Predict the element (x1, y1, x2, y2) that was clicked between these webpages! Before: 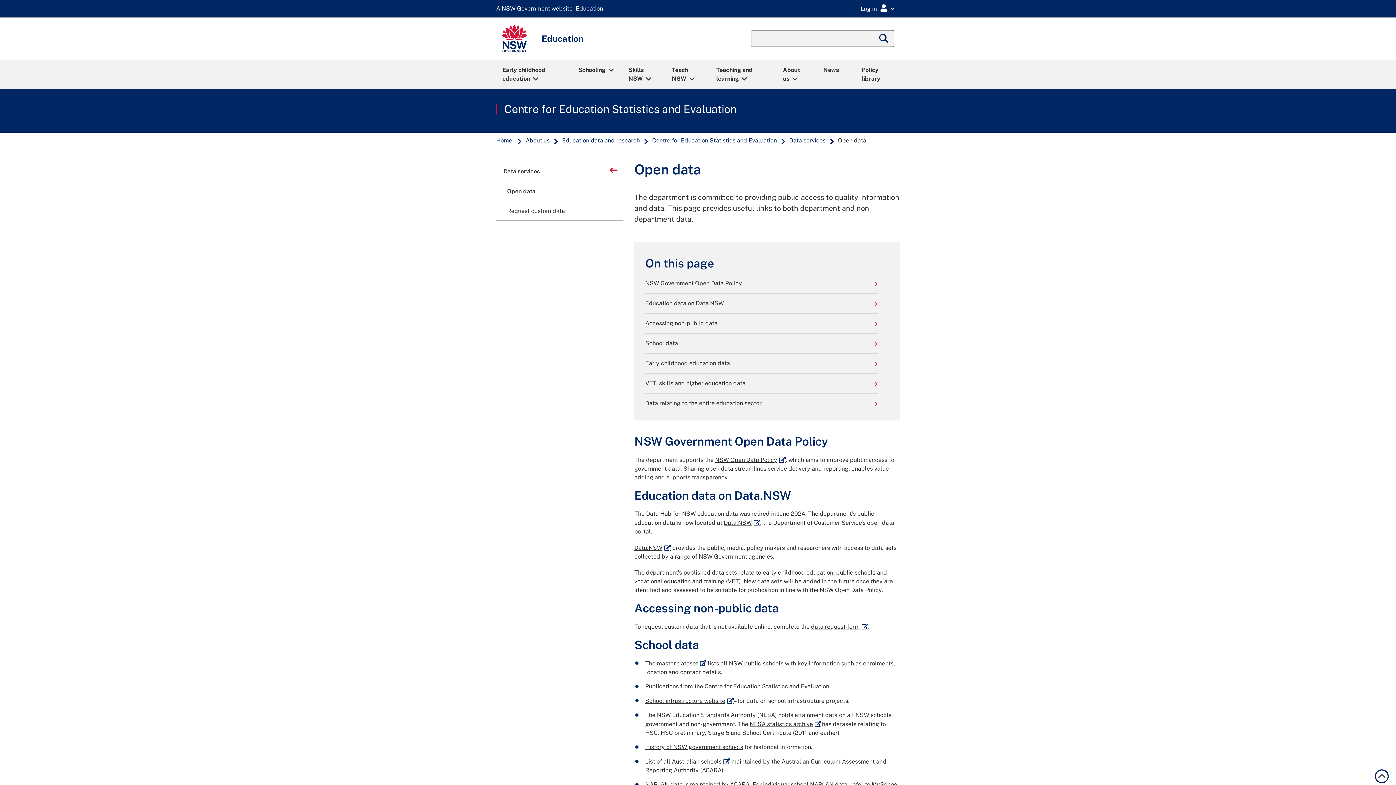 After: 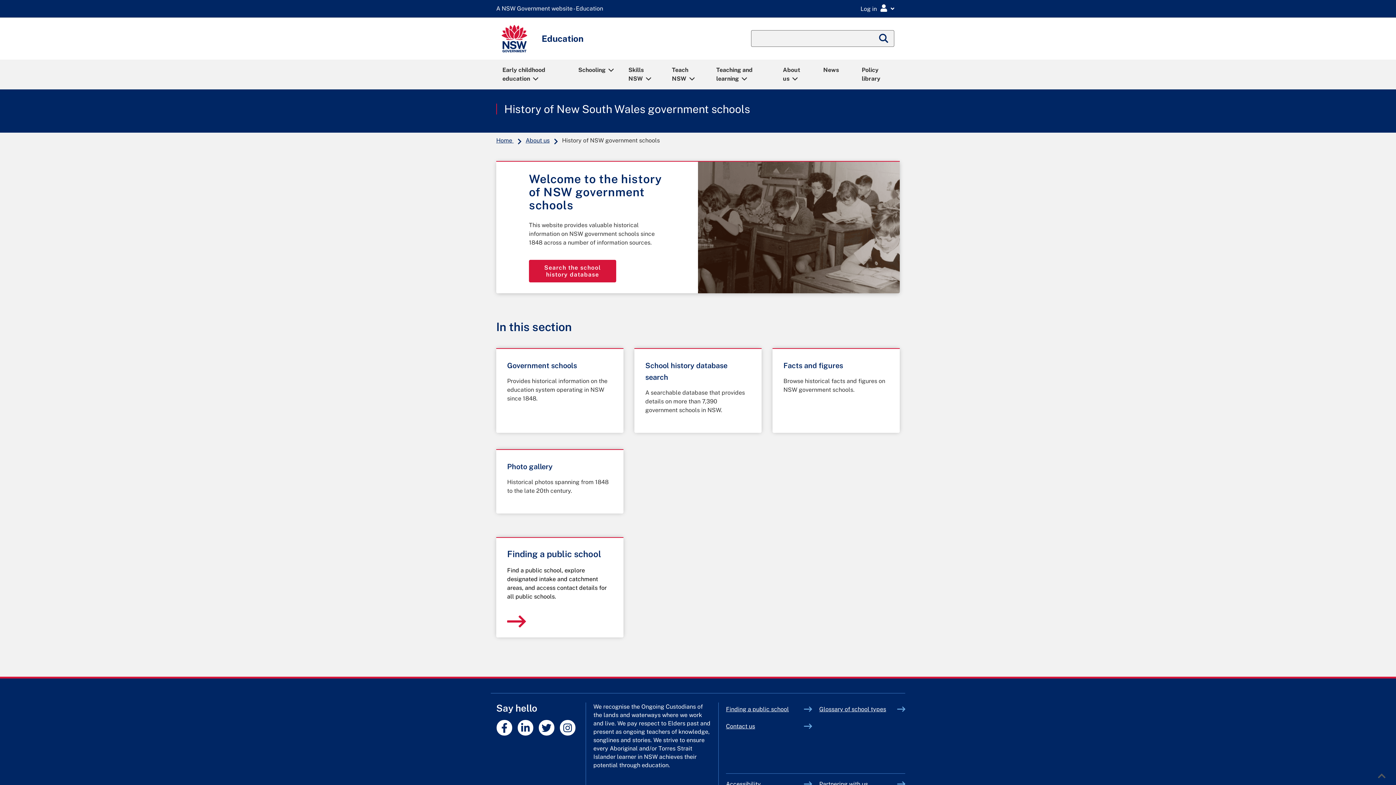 Action: label: History of NSW government schools bbox: (645, 744, 743, 751)